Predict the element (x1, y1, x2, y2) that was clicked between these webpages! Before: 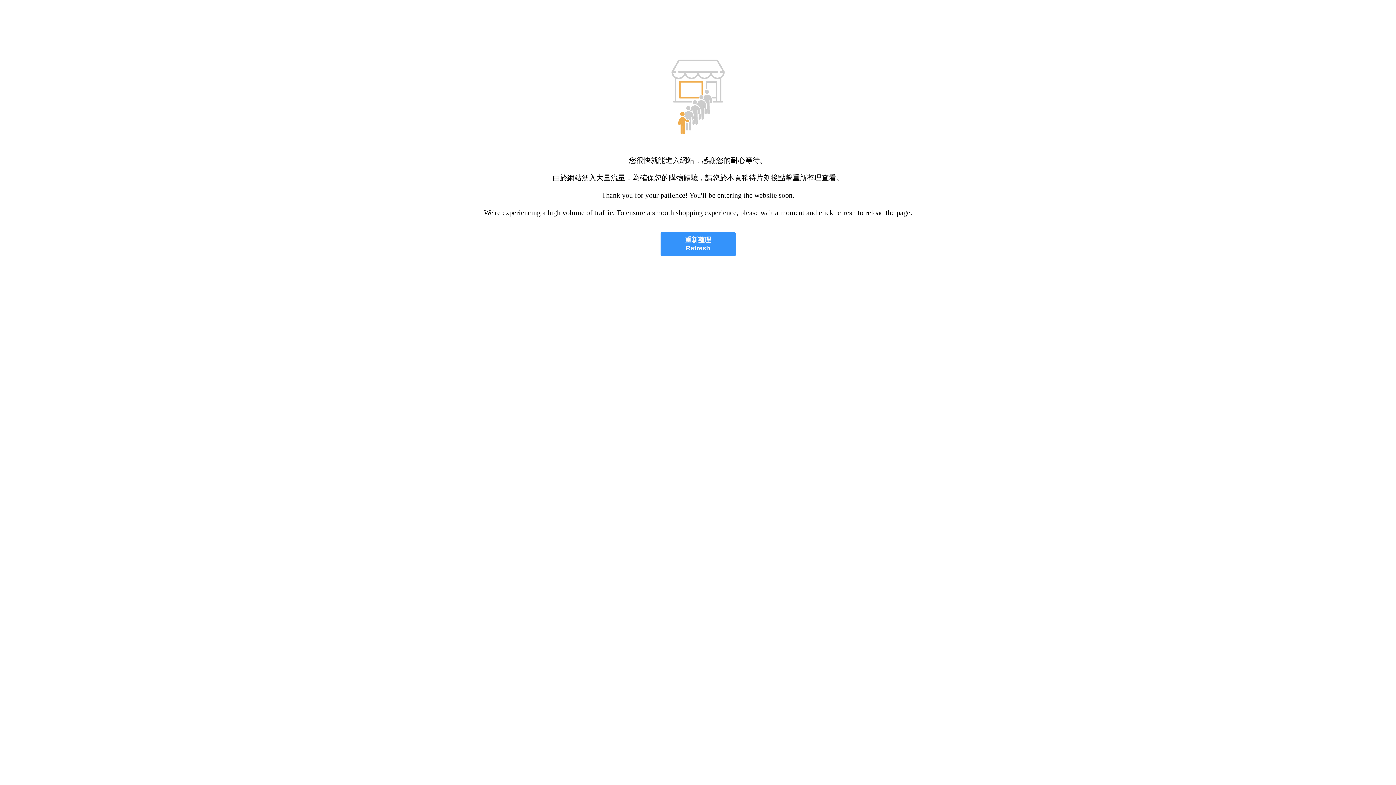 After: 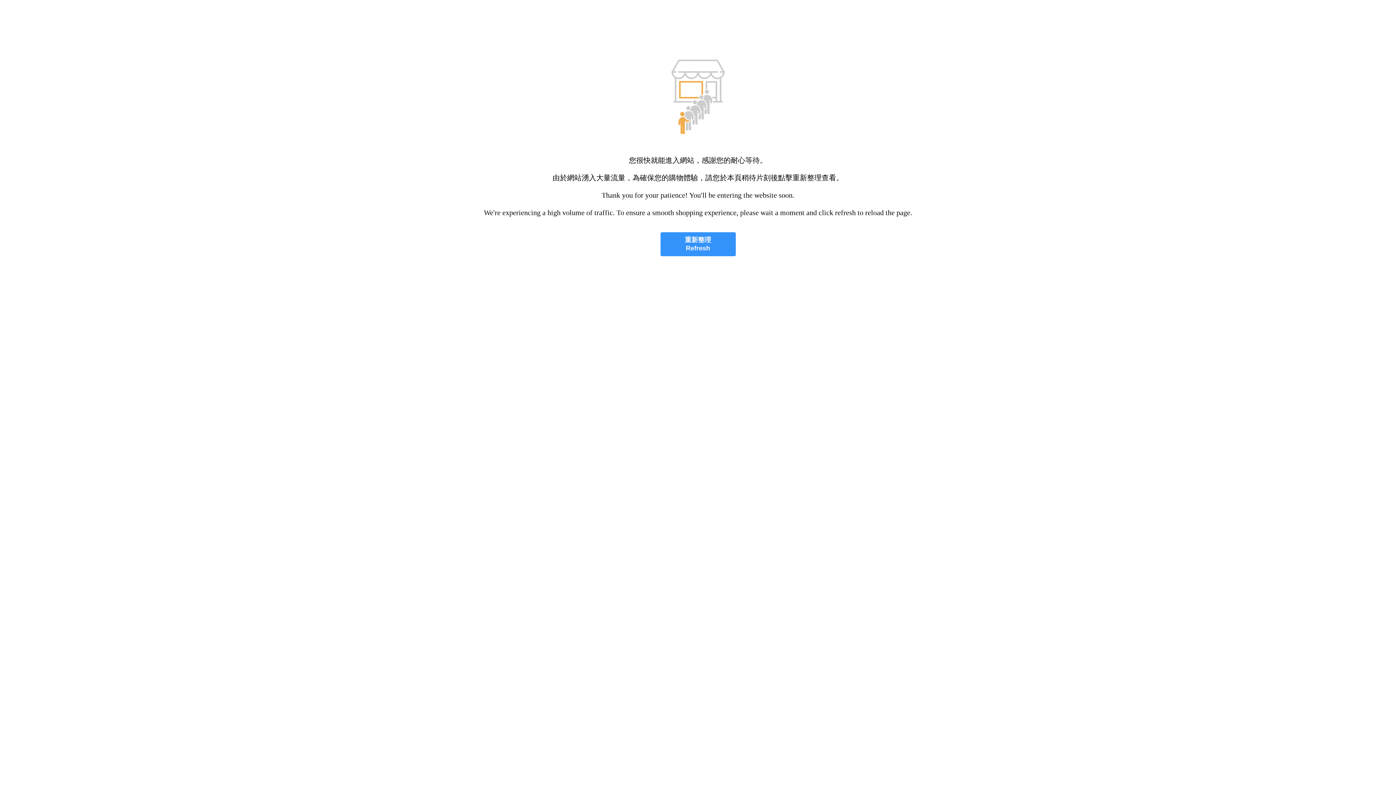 Action: label: 重新整理
Refresh bbox: (660, 232, 735, 256)